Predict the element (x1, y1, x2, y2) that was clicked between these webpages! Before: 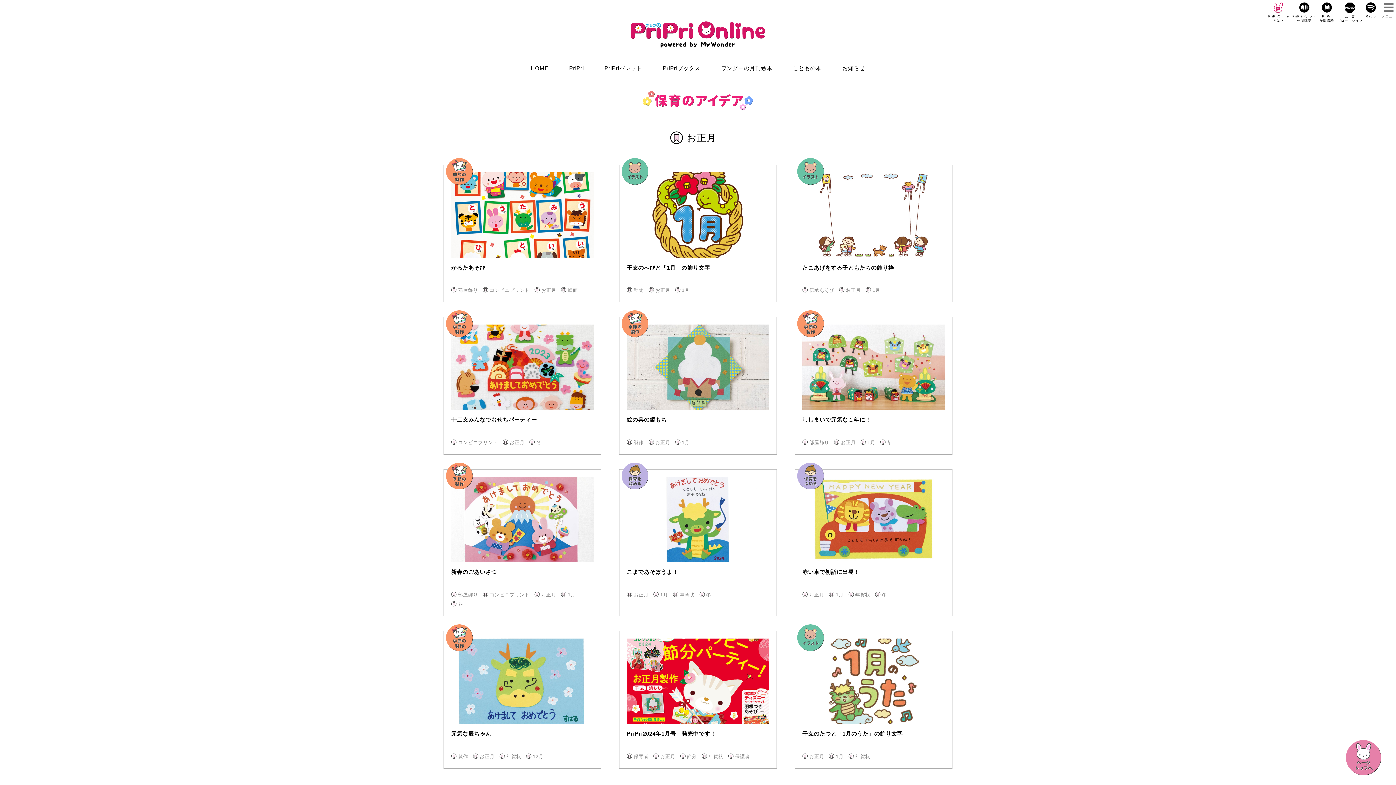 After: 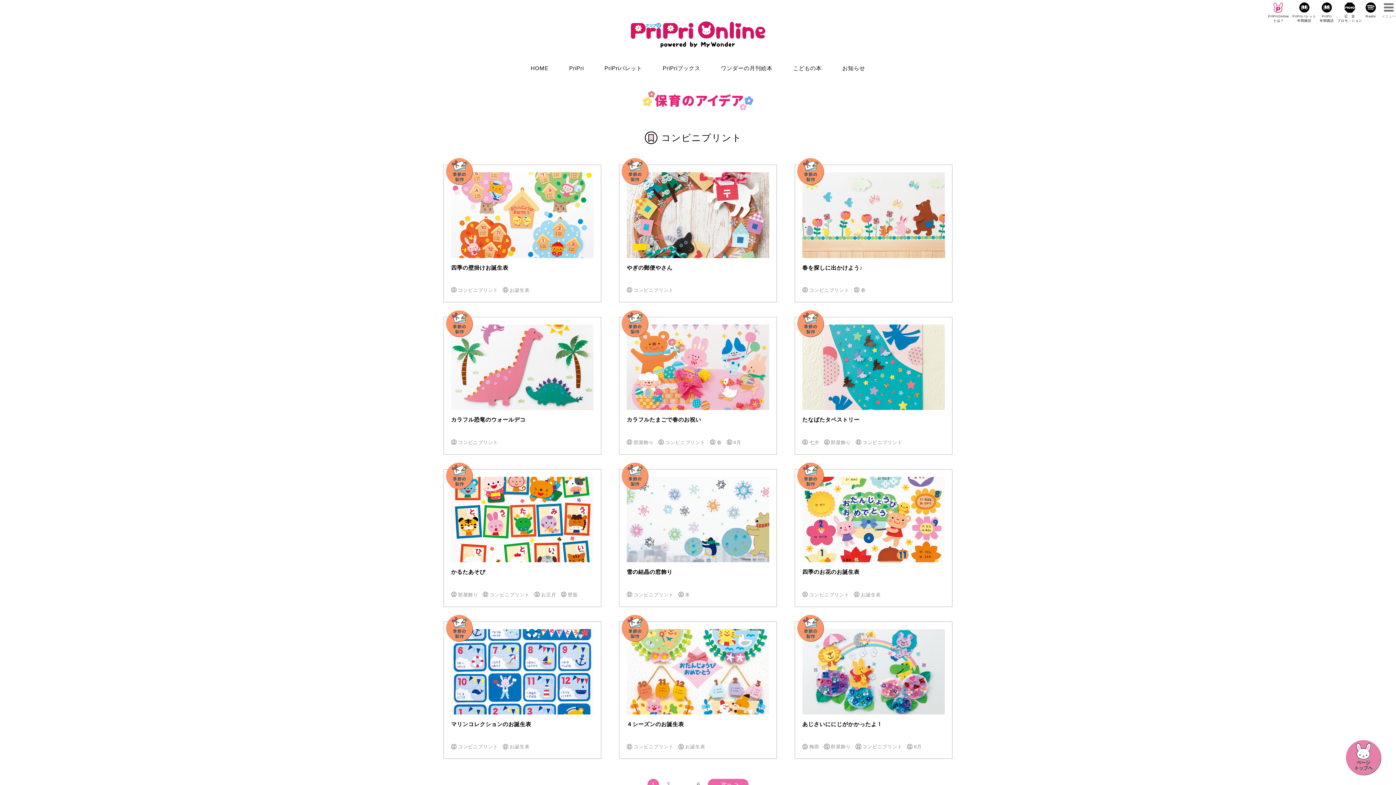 Action: bbox: (451, 438, 498, 447) label: コンビニプリント